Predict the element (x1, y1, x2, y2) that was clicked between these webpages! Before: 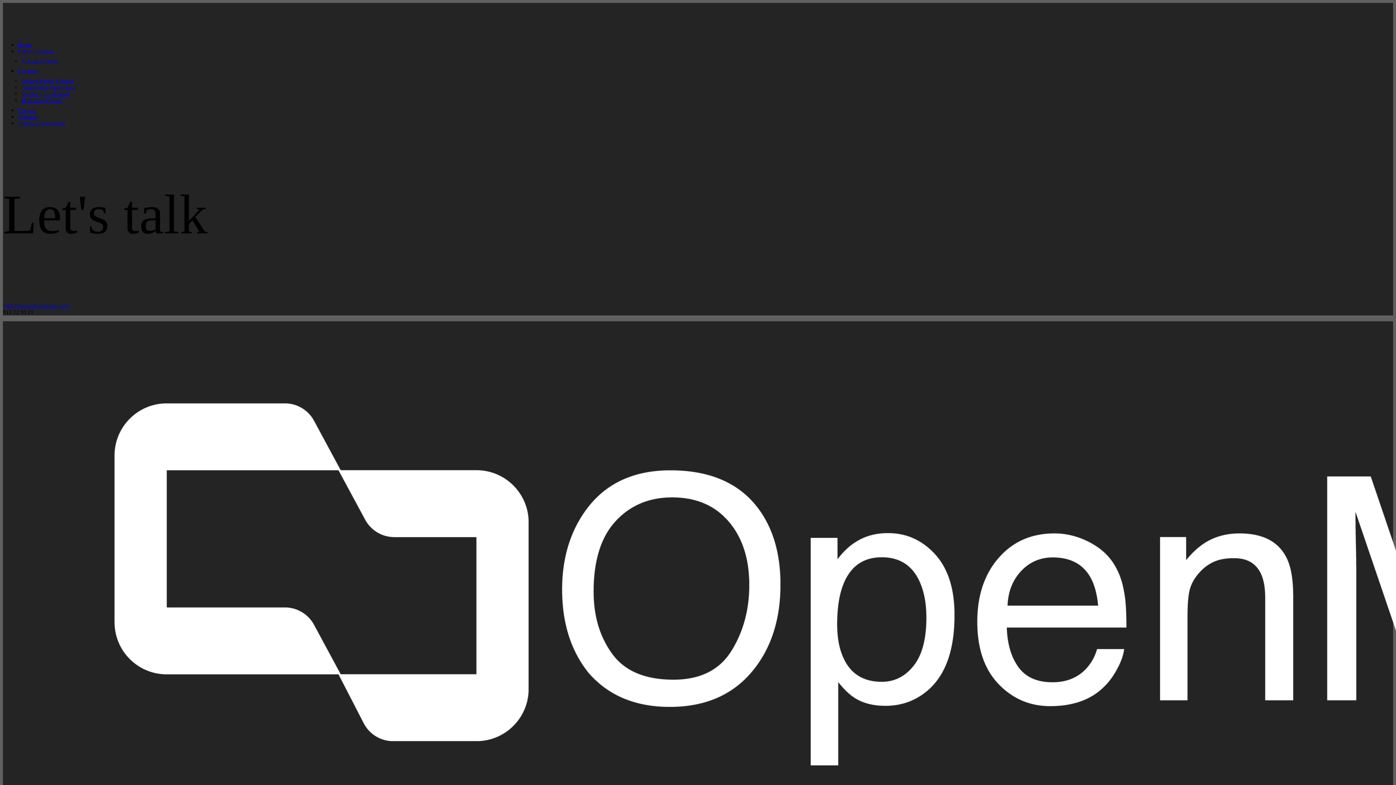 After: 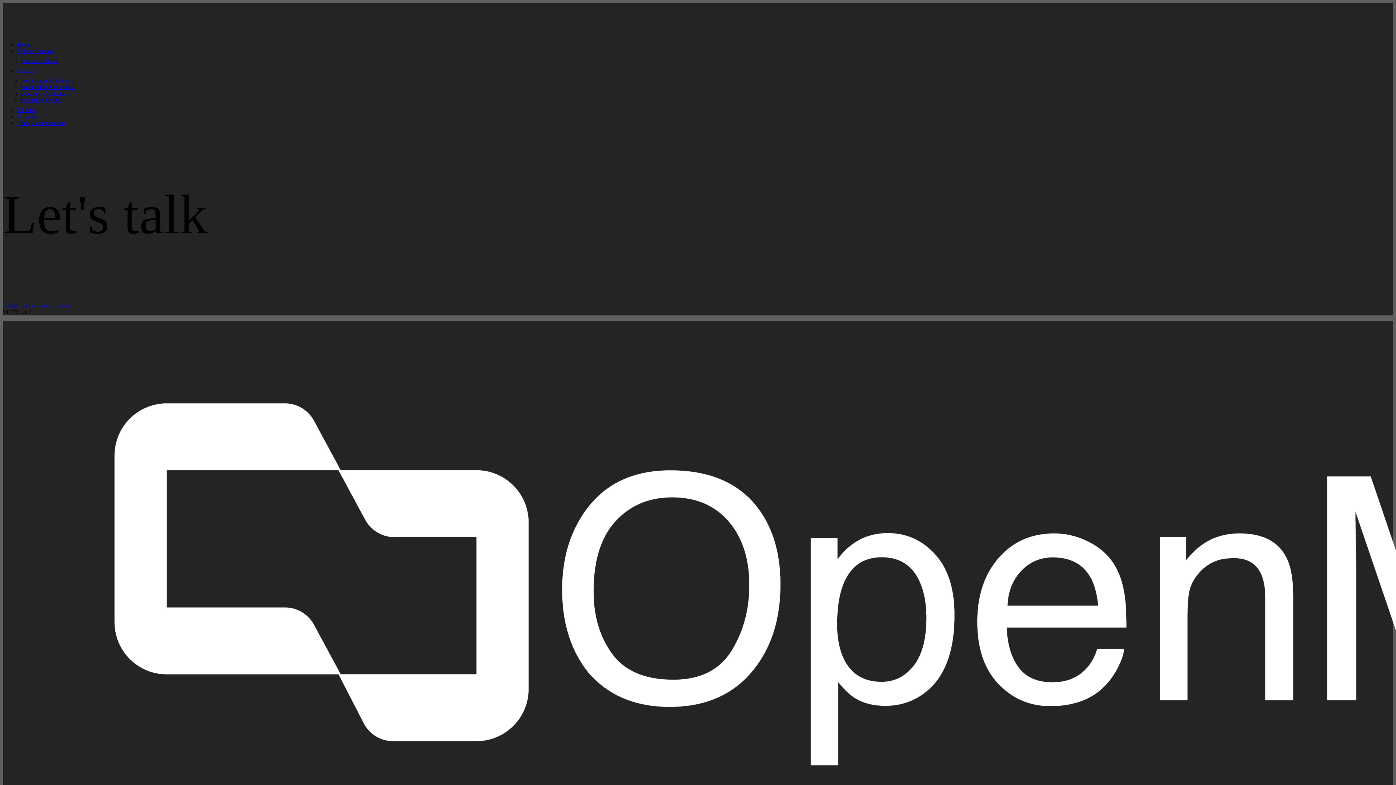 Action: label: Contacto bbox: (17, 113, 38, 119)